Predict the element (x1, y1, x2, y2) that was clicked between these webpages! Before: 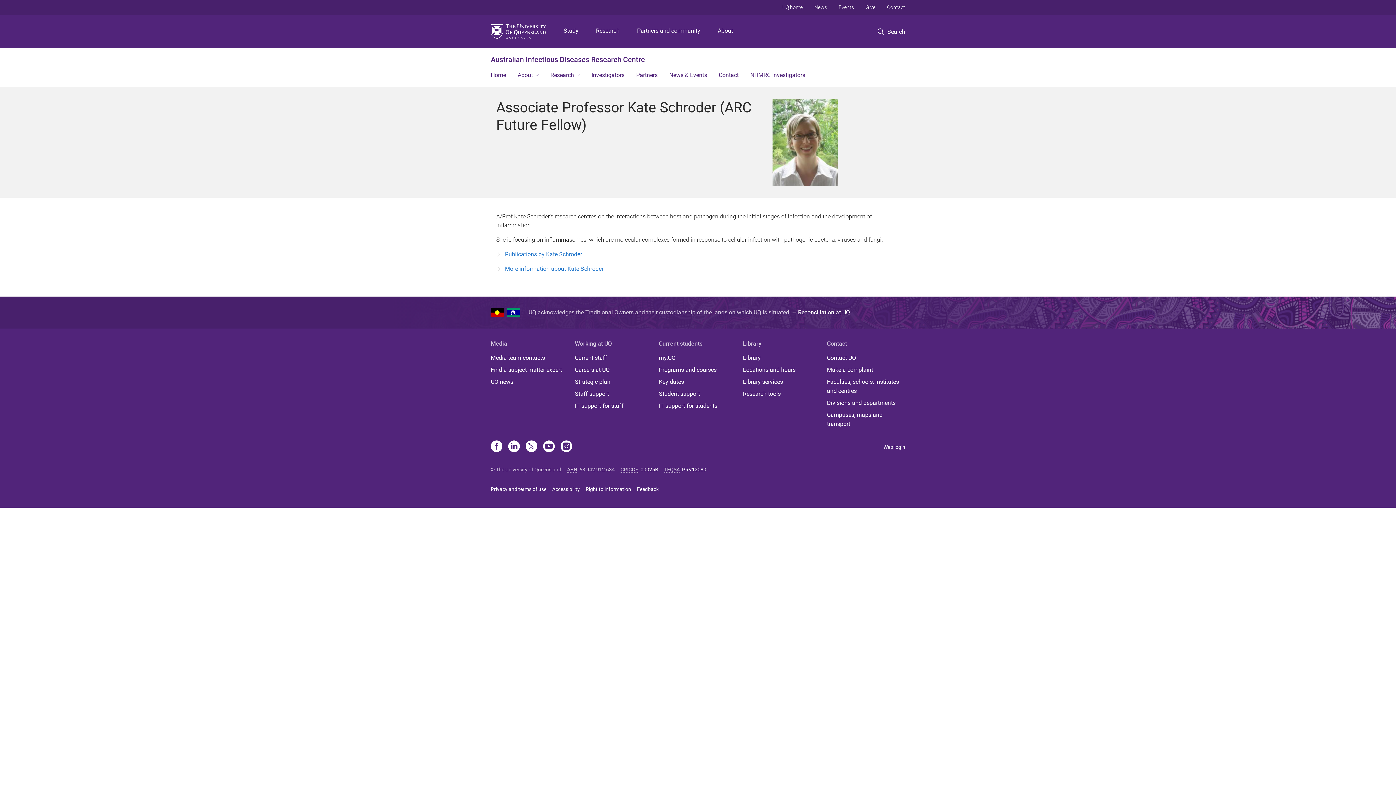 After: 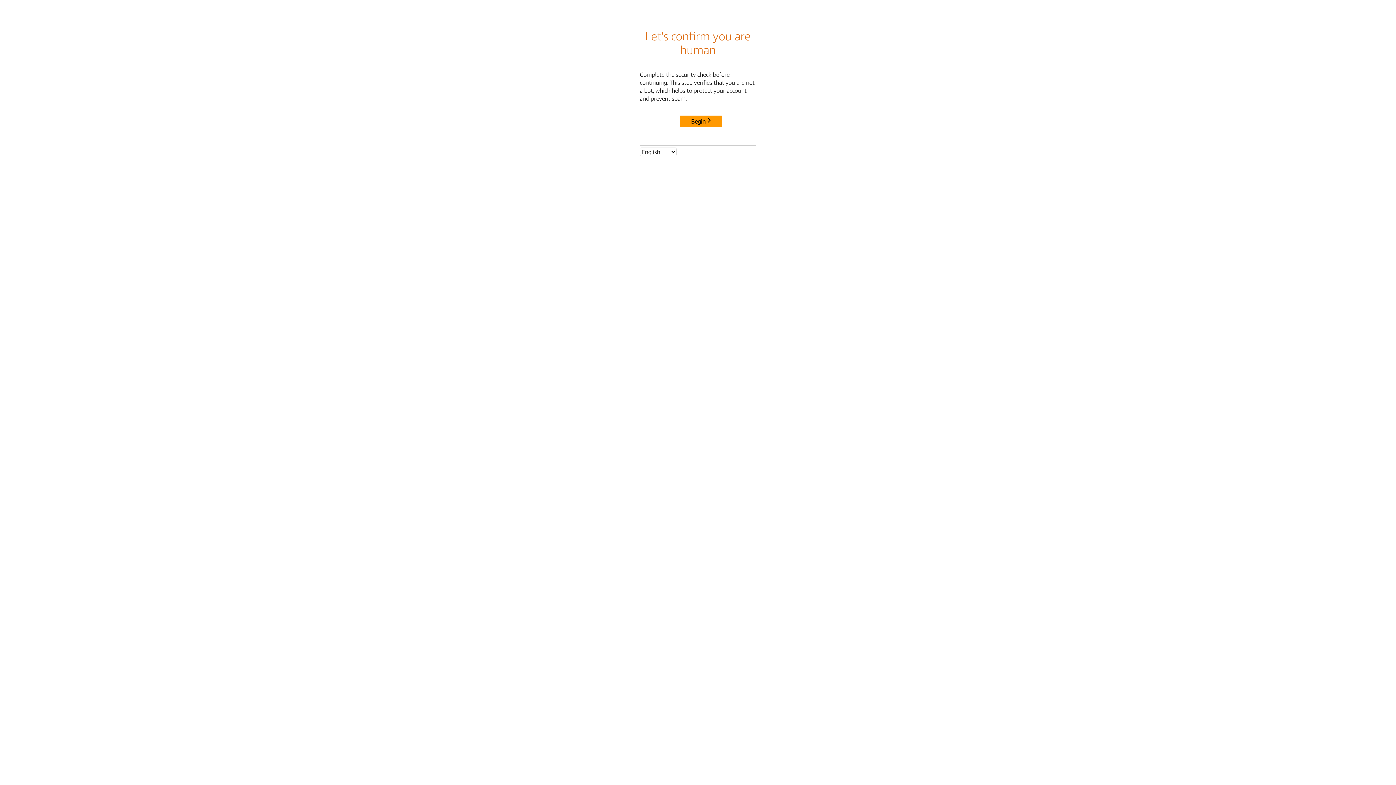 Action: bbox: (659, 365, 737, 374) label: Programs and courses